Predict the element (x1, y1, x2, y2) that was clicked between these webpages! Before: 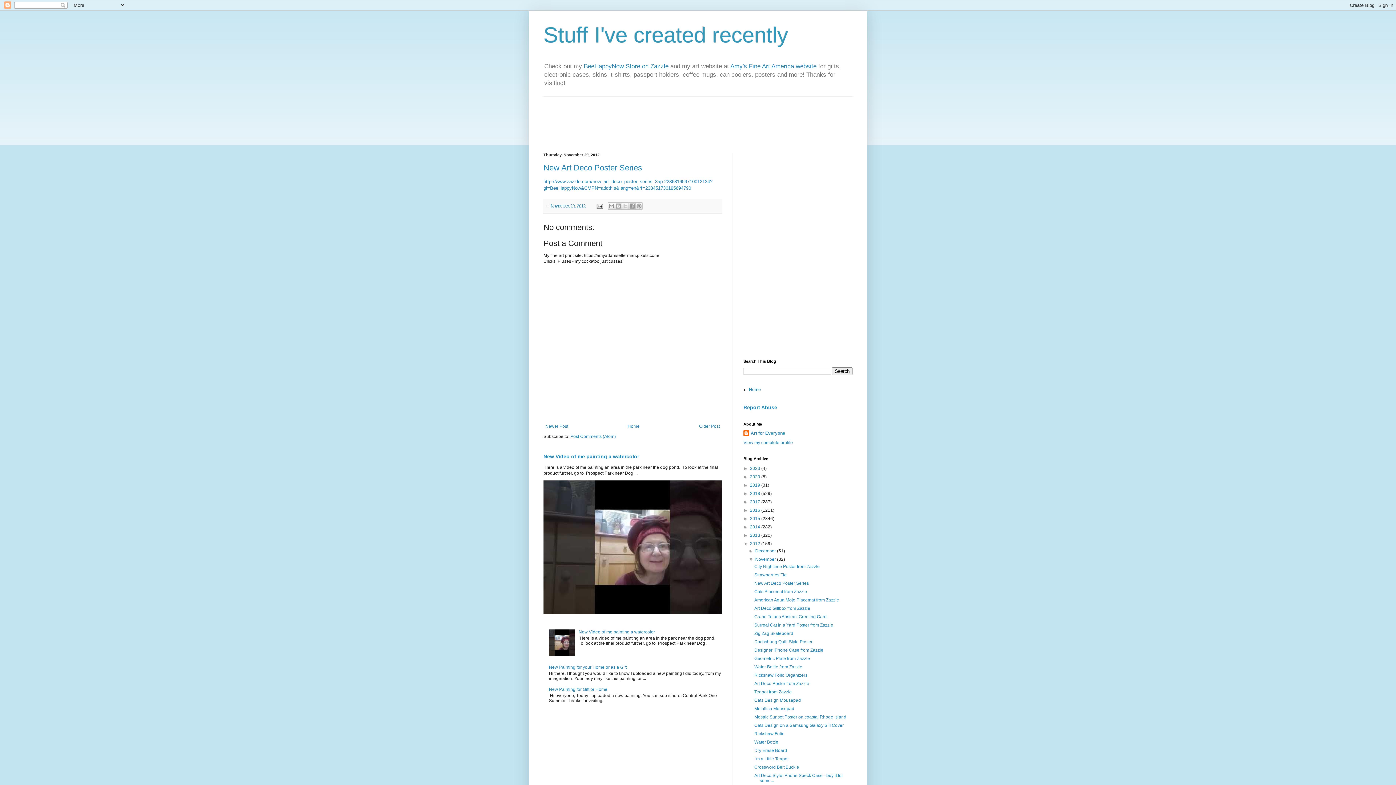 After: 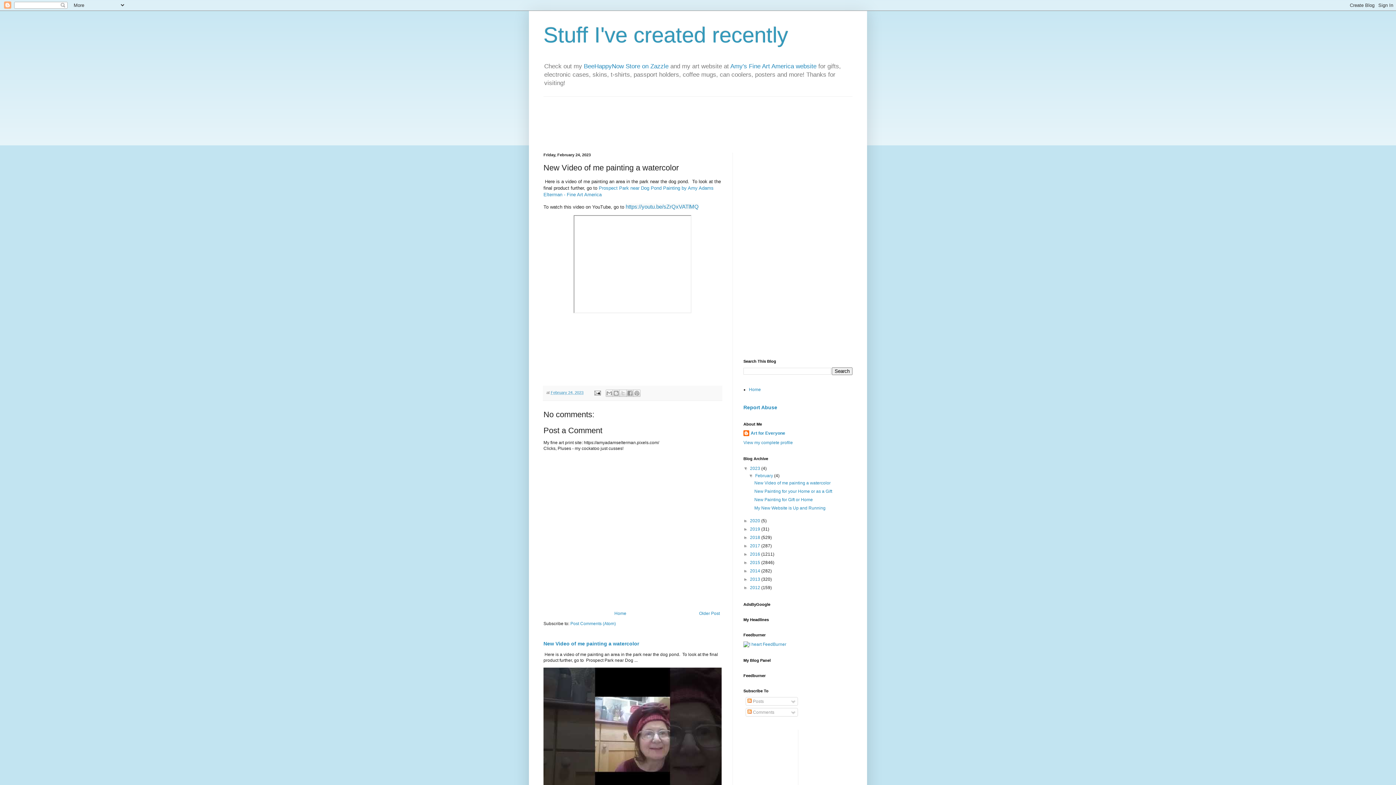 Action: label: New Video of me painting a watercolor bbox: (578, 629, 655, 635)